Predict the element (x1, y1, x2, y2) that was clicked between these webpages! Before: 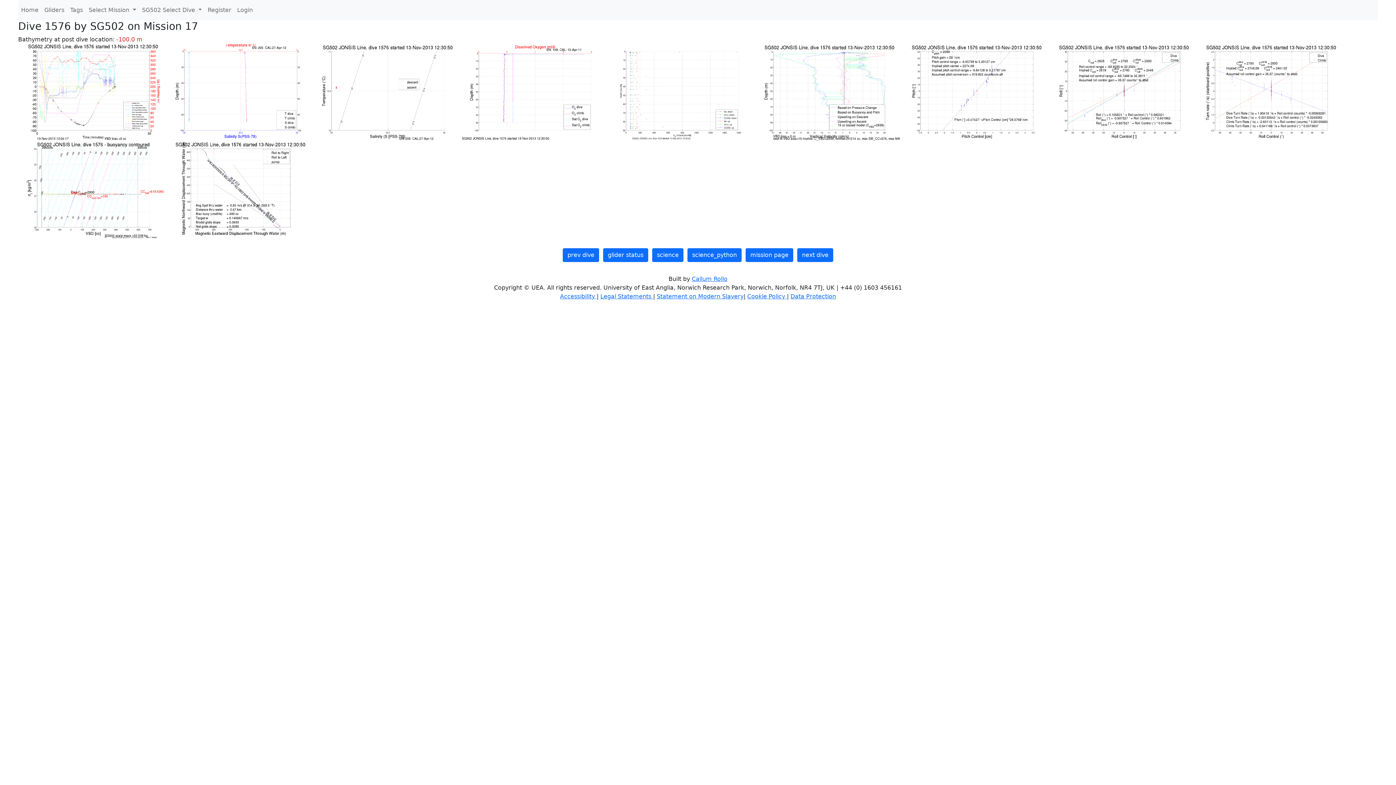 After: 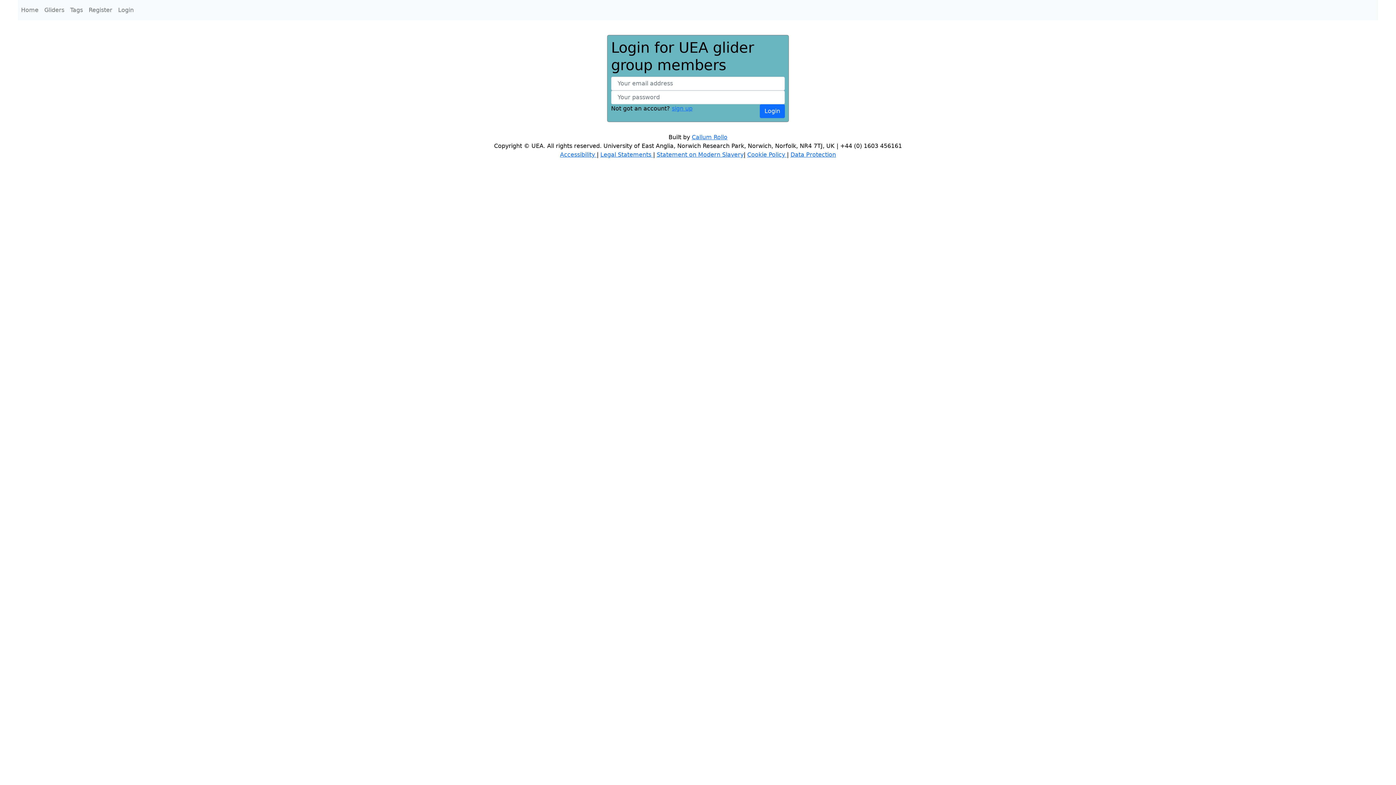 Action: label: Register bbox: (204, 2, 234, 17)